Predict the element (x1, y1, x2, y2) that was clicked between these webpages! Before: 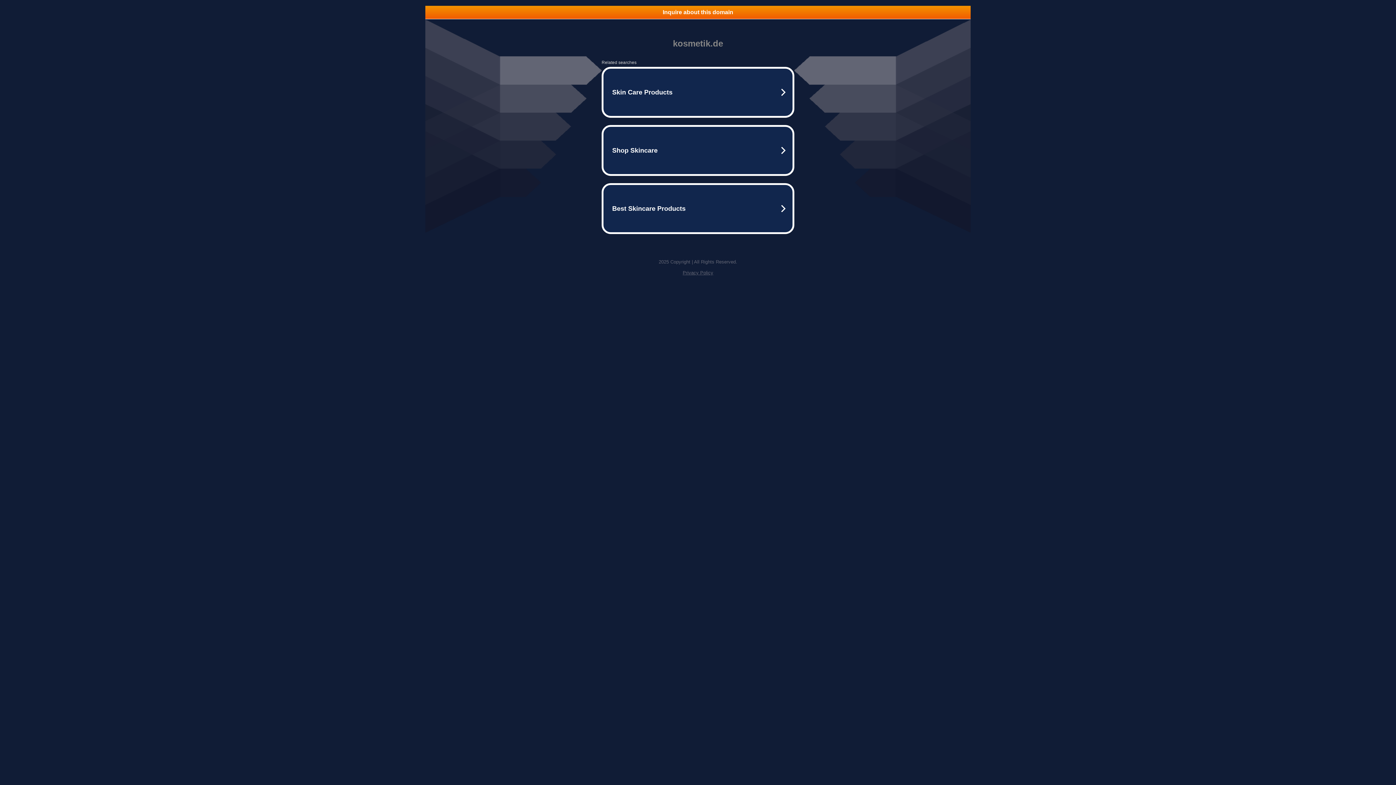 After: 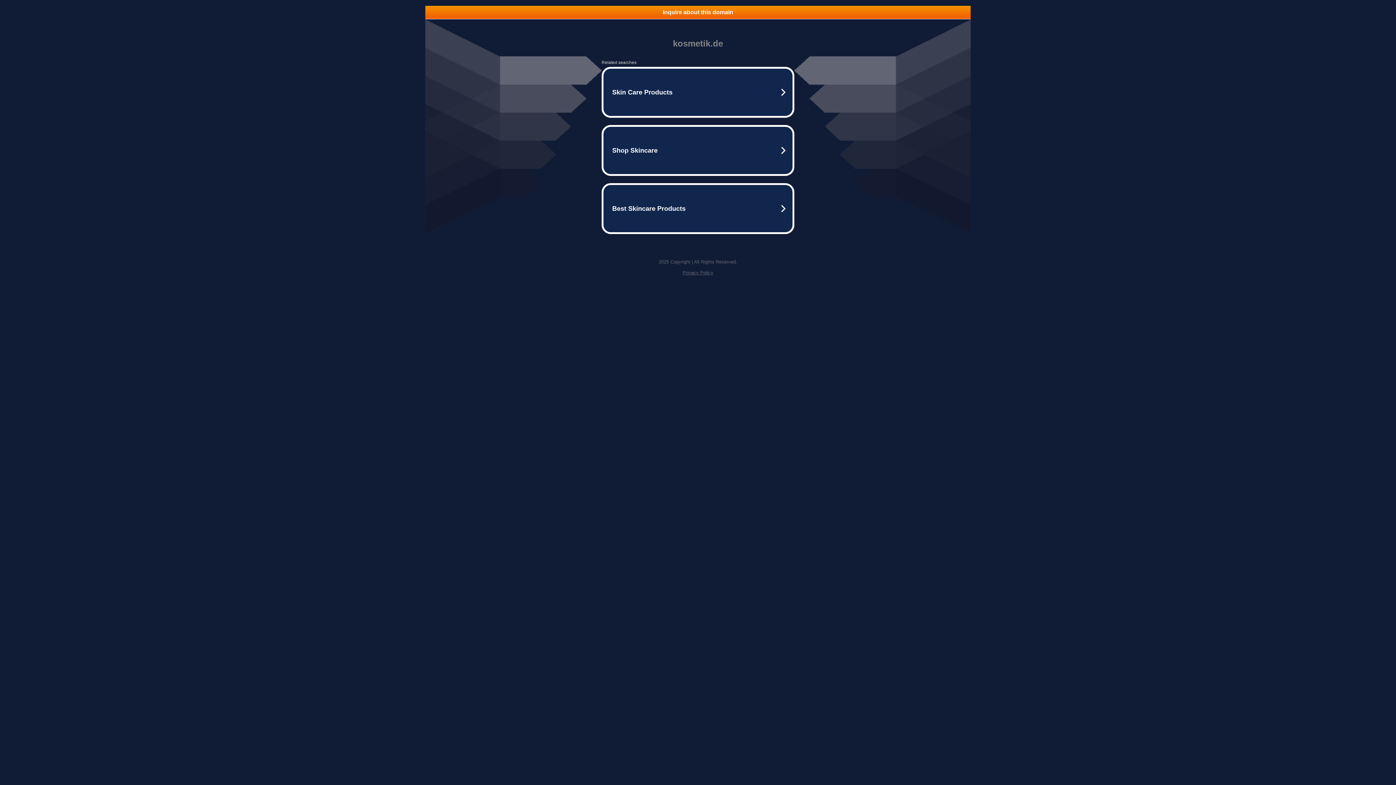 Action: bbox: (682, 270, 713, 275) label: Privacy Policy